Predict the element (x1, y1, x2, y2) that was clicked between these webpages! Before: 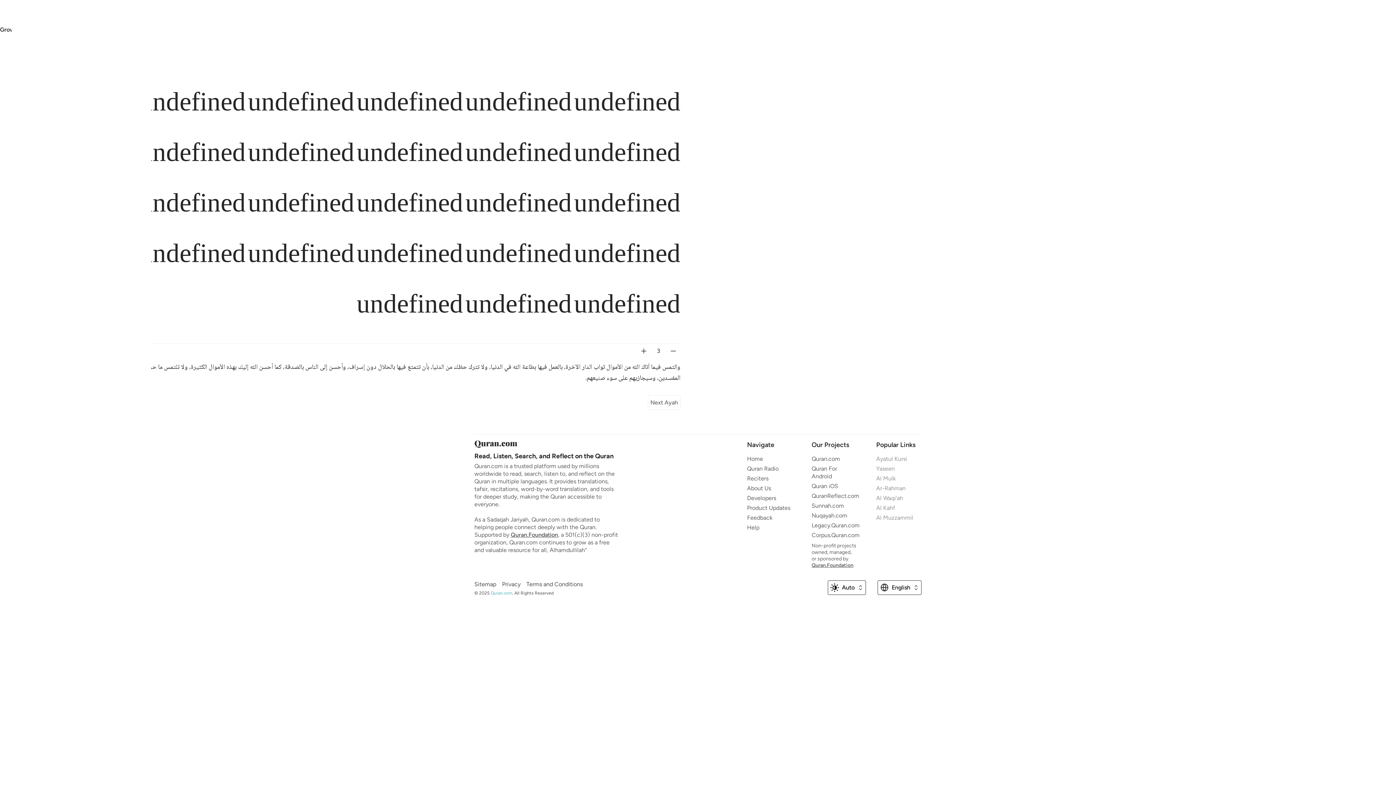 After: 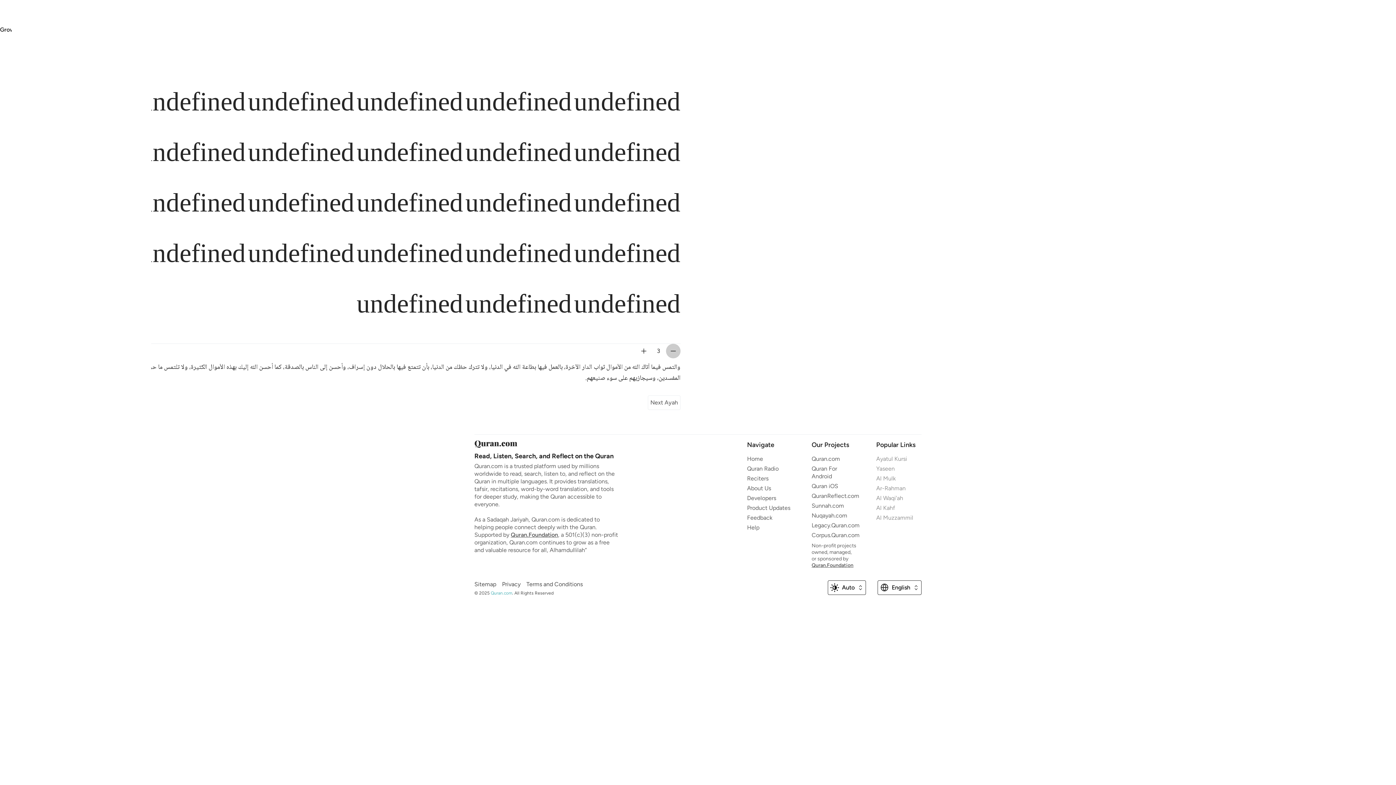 Action: label: Decrease bbox: (666, 343, 680, 358)